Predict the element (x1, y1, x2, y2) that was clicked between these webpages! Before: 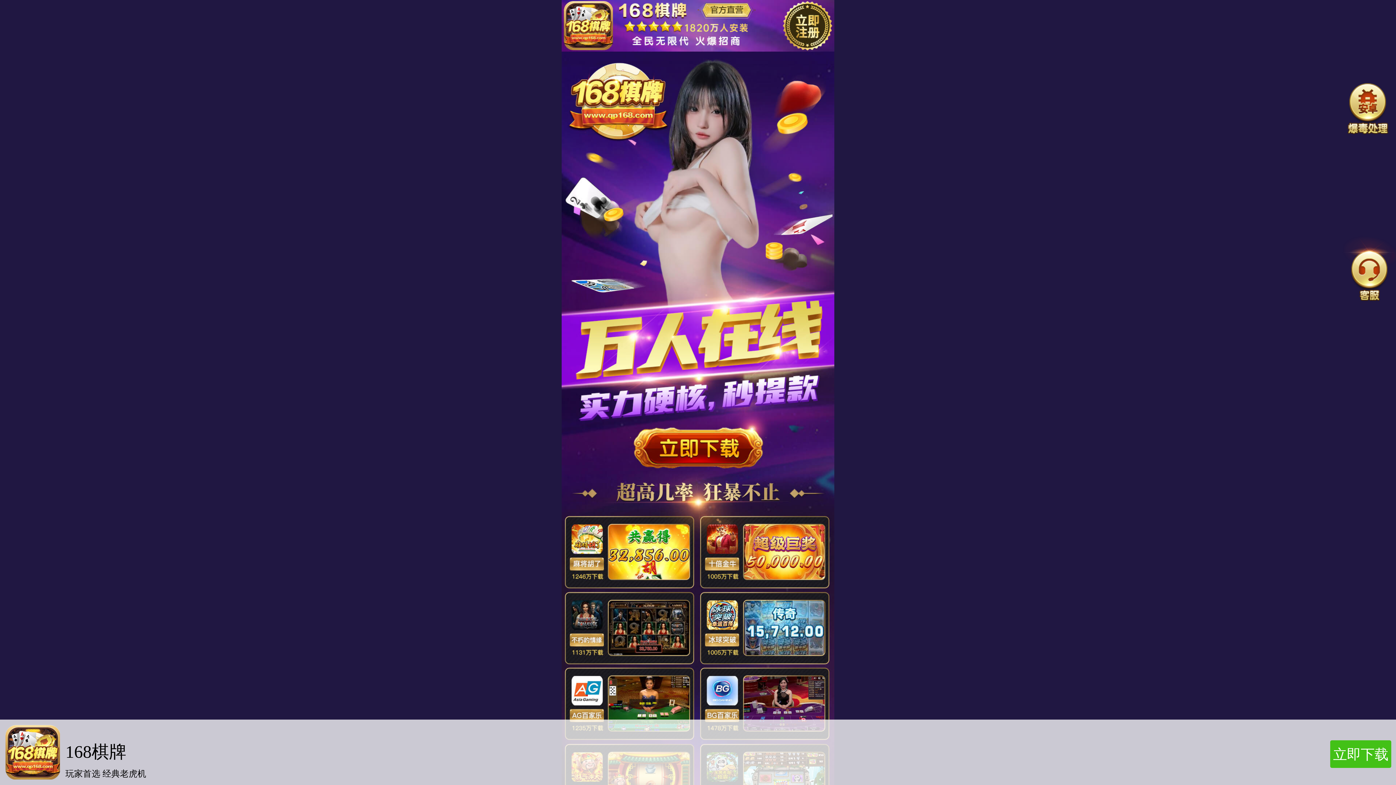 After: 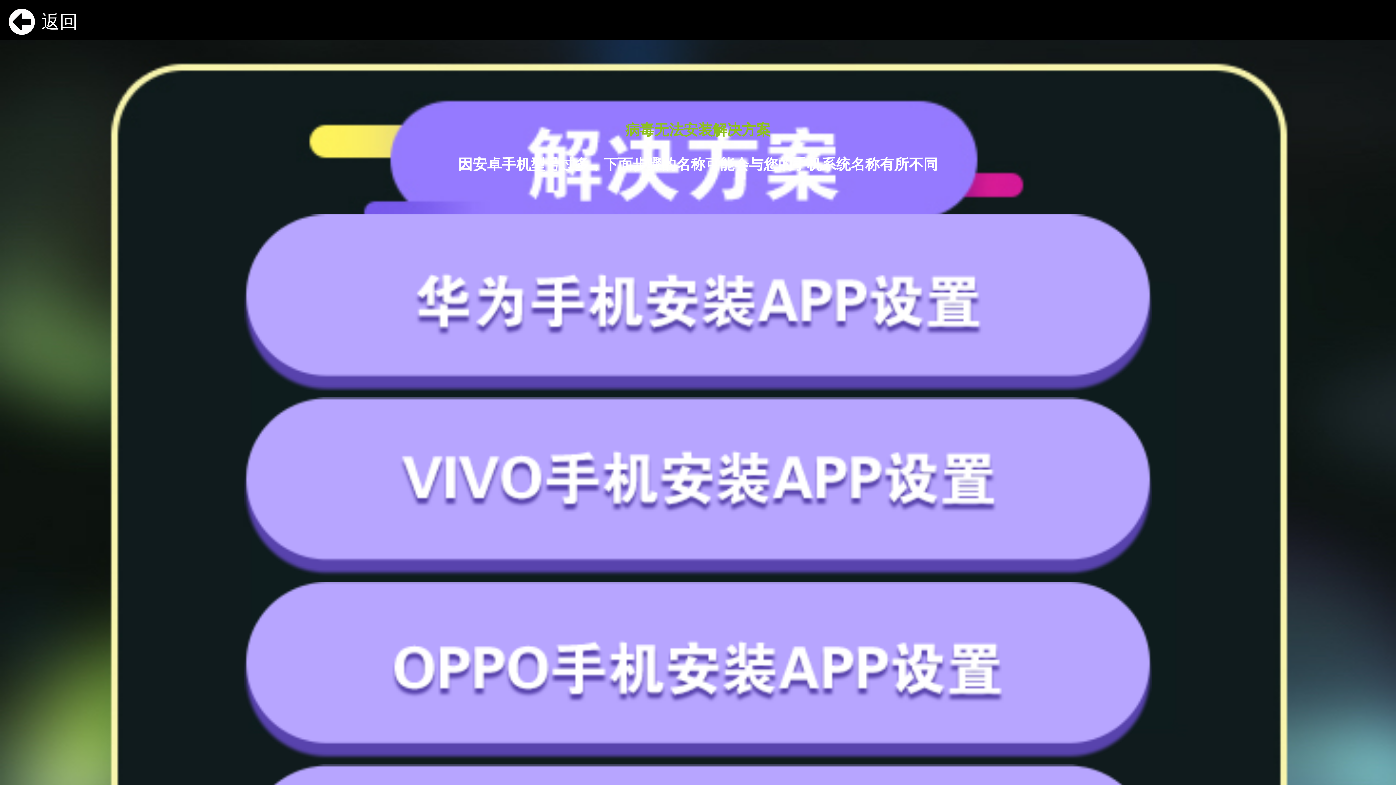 Action: bbox: (1344, 119, 1392, 143)